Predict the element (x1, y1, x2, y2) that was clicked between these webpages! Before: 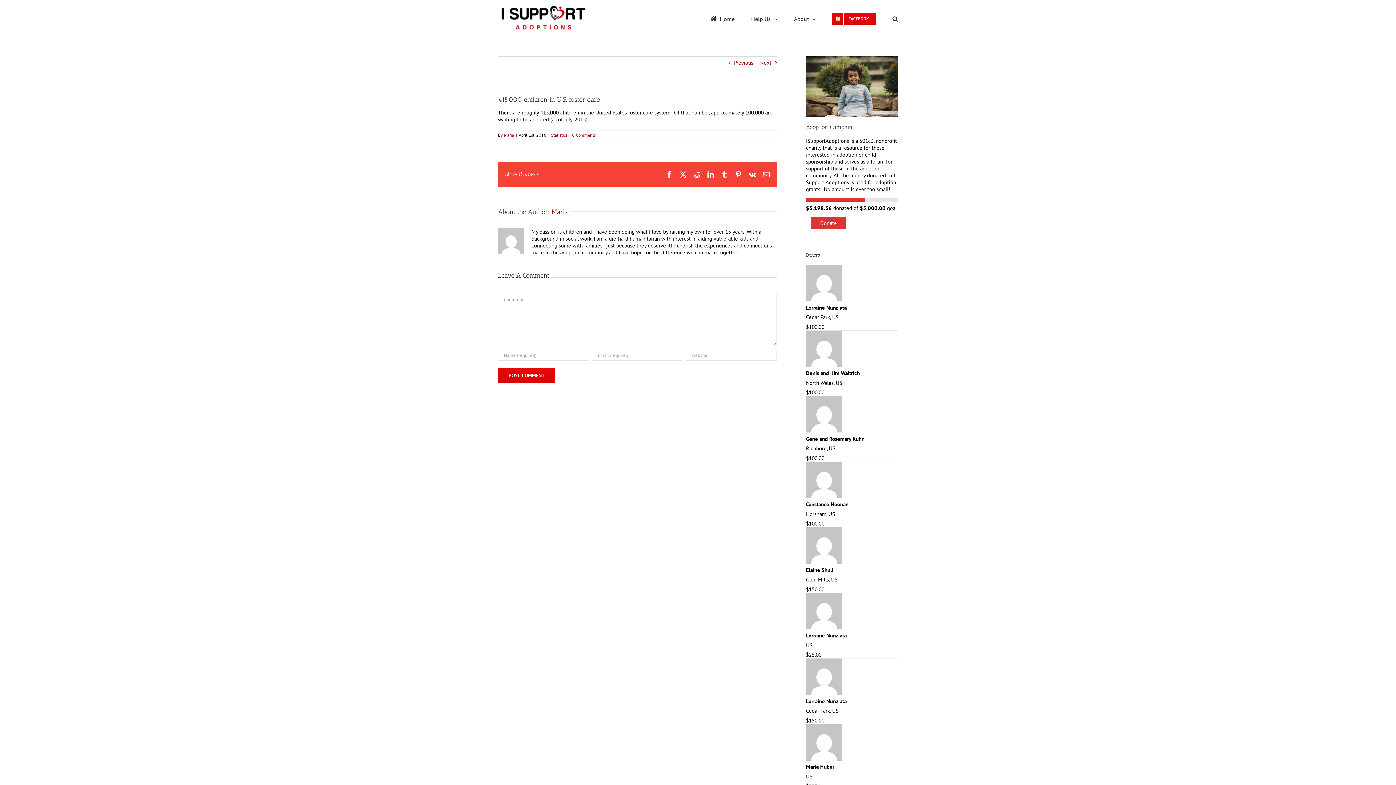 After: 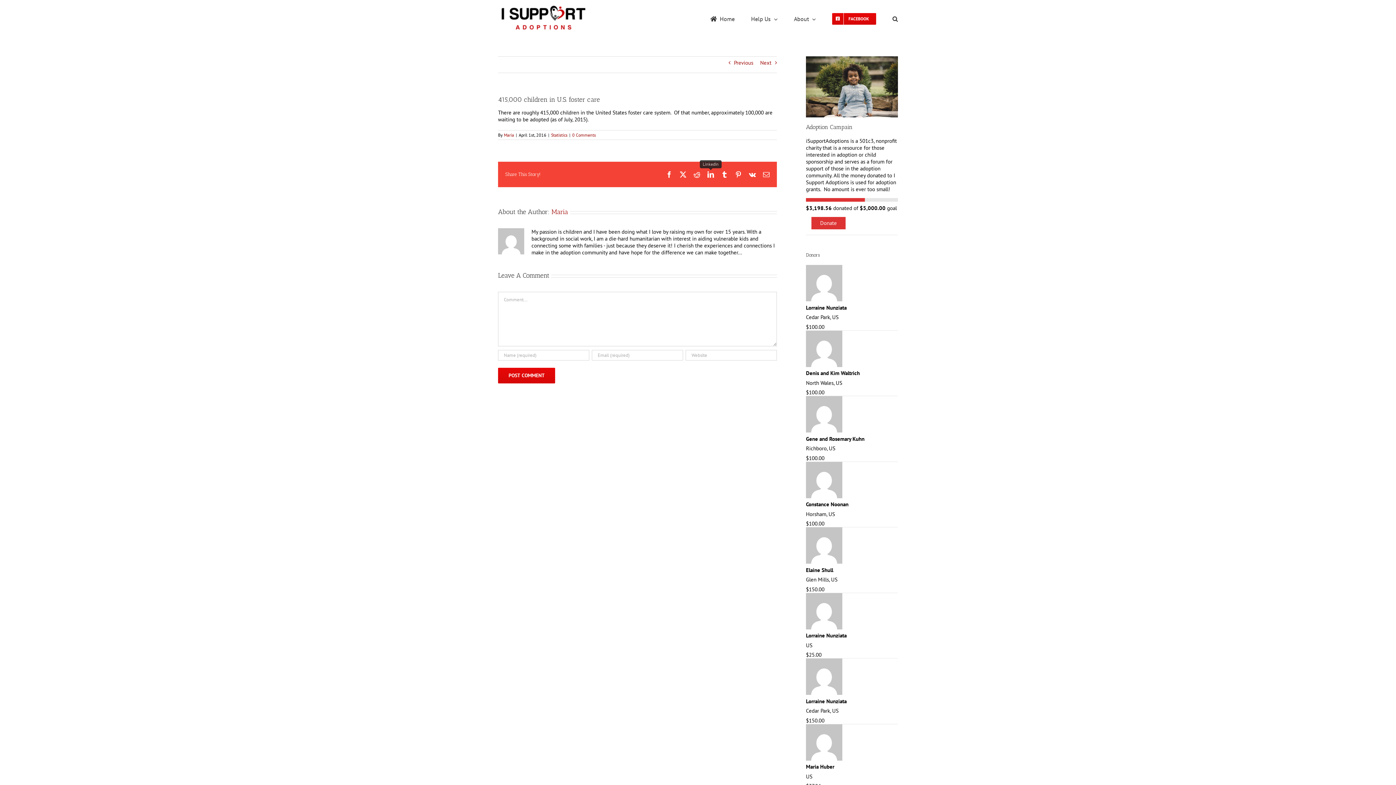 Action: bbox: (707, 171, 714, 177) label: LinkedIn